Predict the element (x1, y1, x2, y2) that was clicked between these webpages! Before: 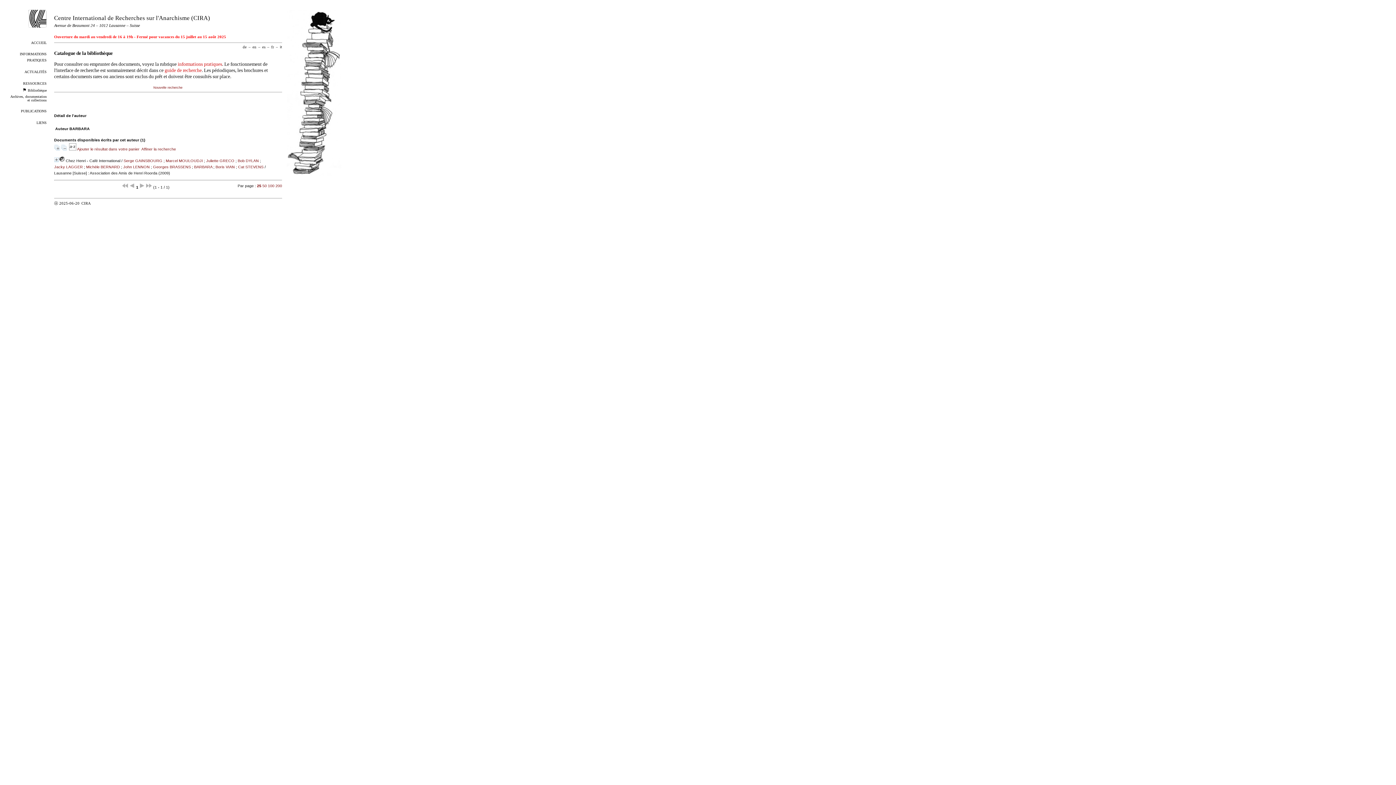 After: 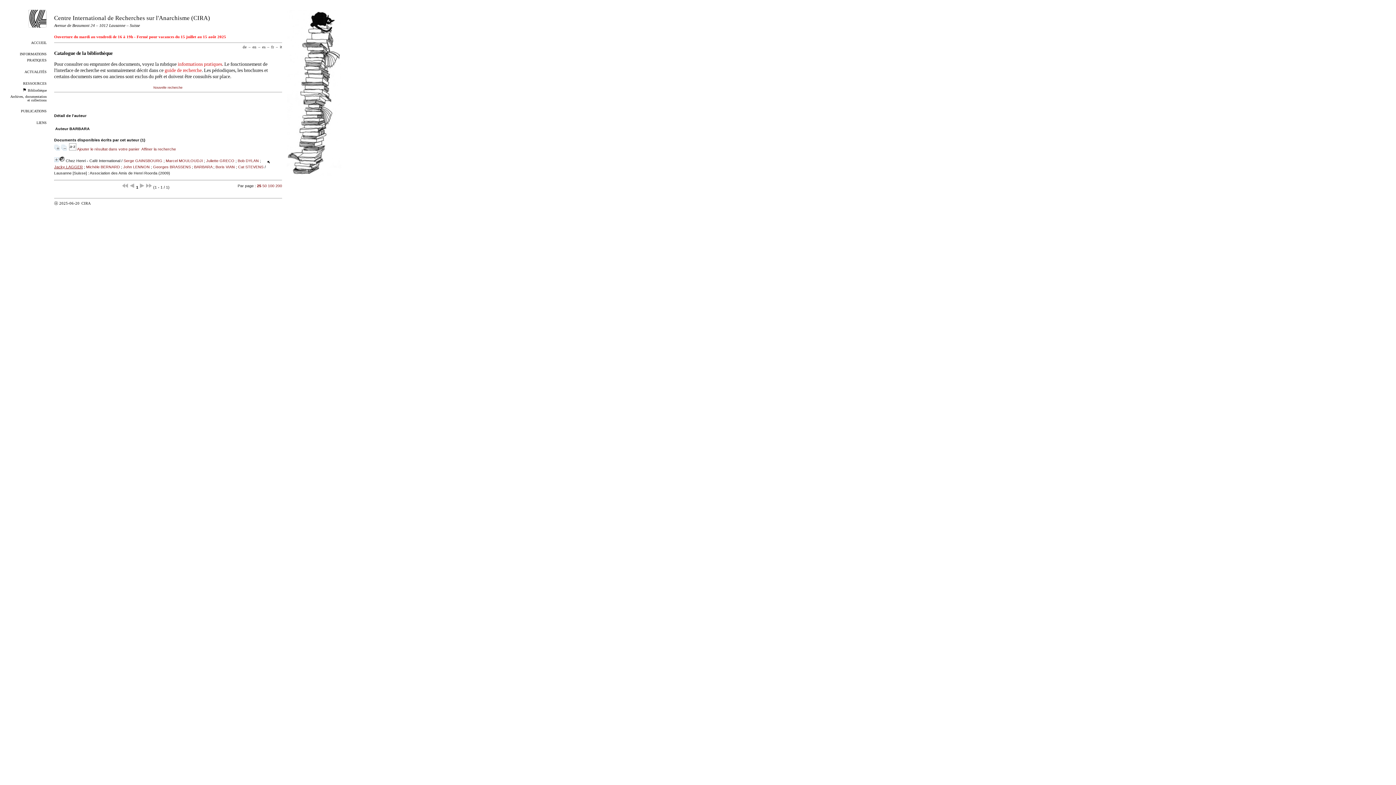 Action: bbox: (54, 164, 82, 169) label: Jacky LAGGER